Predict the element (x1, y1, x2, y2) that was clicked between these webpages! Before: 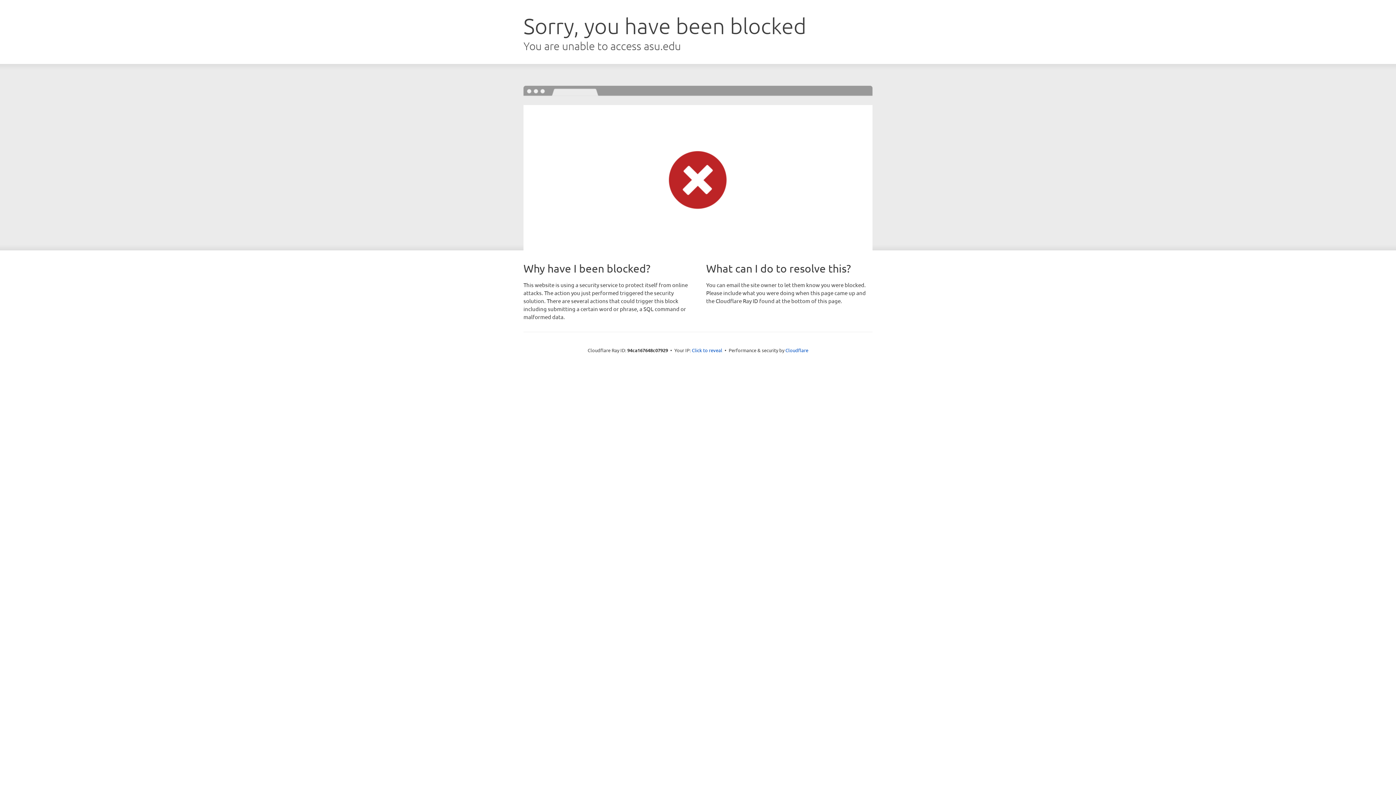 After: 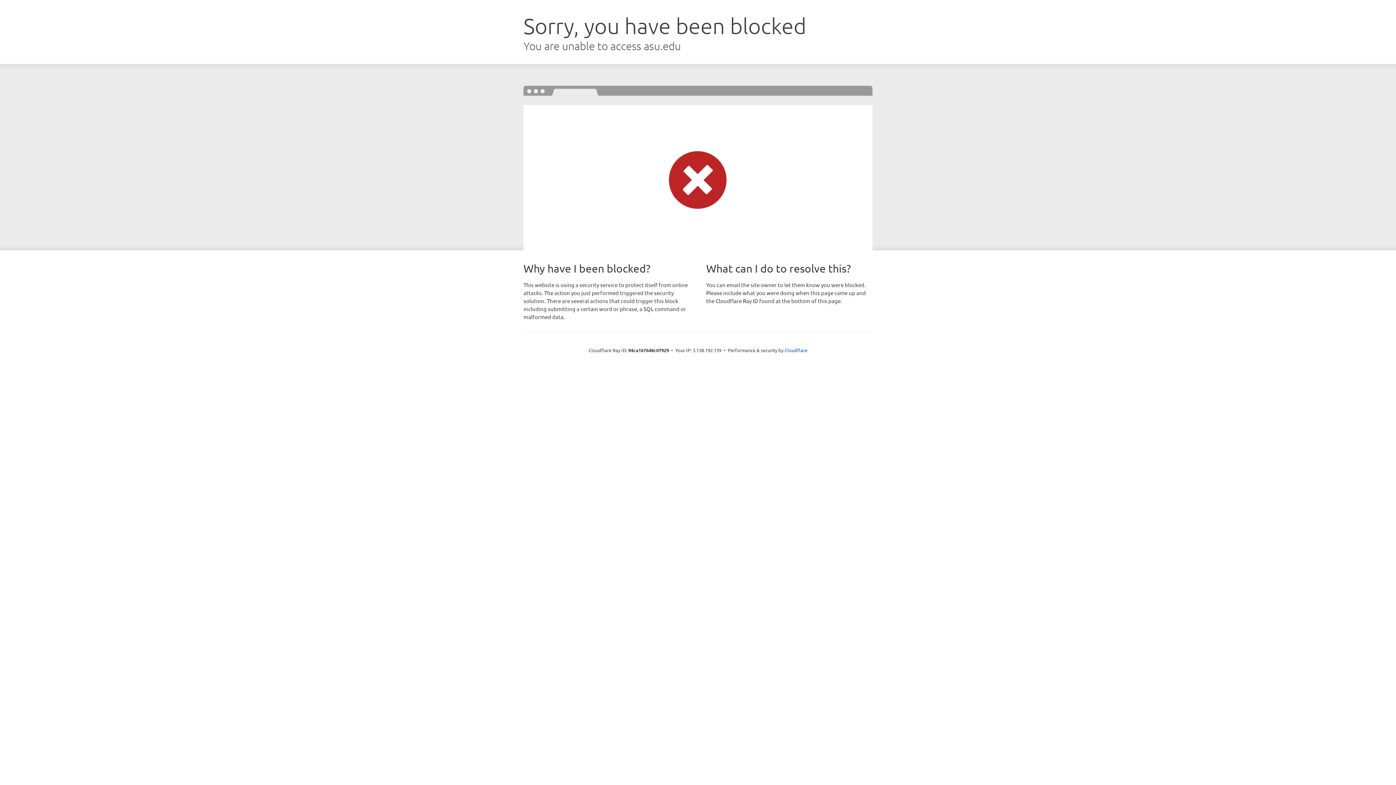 Action: bbox: (692, 346, 722, 353) label: Click to reveal